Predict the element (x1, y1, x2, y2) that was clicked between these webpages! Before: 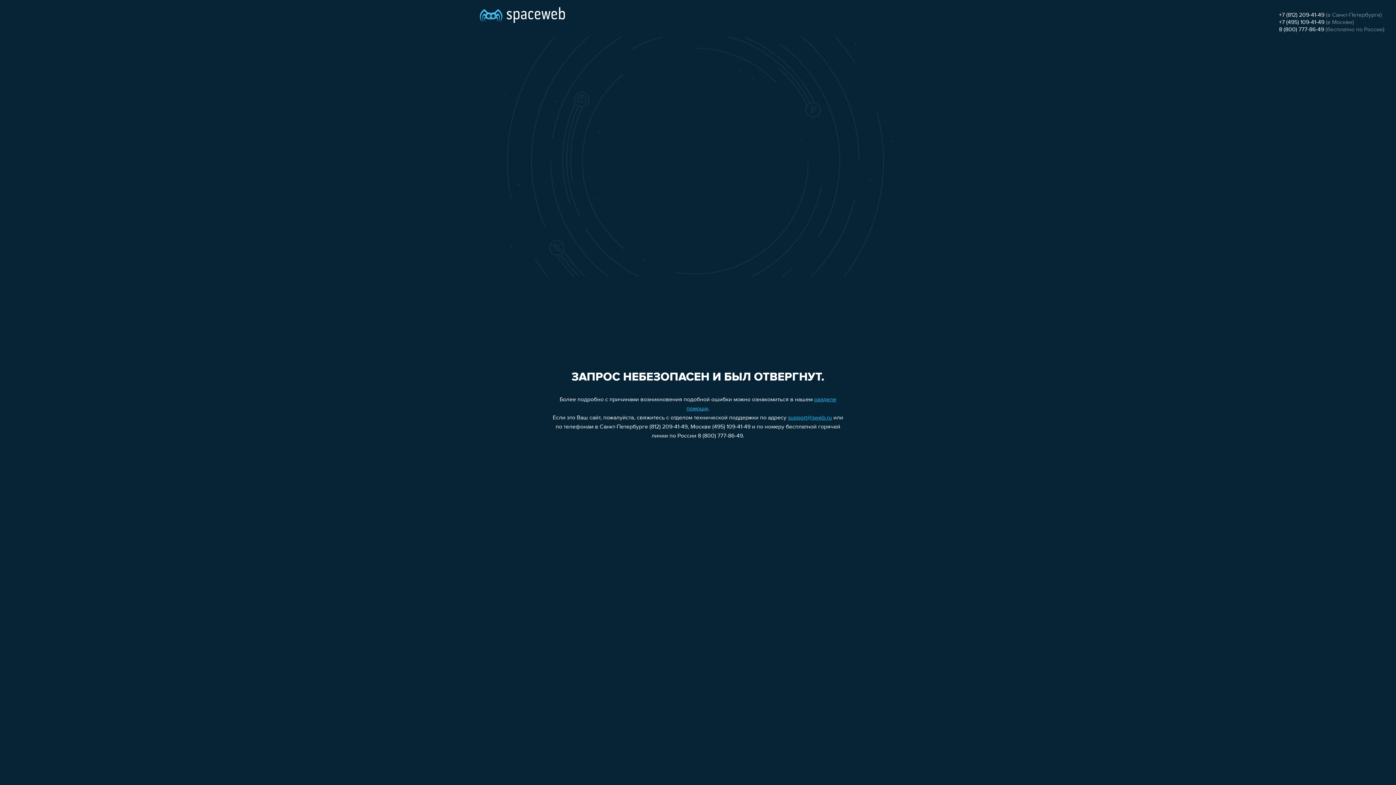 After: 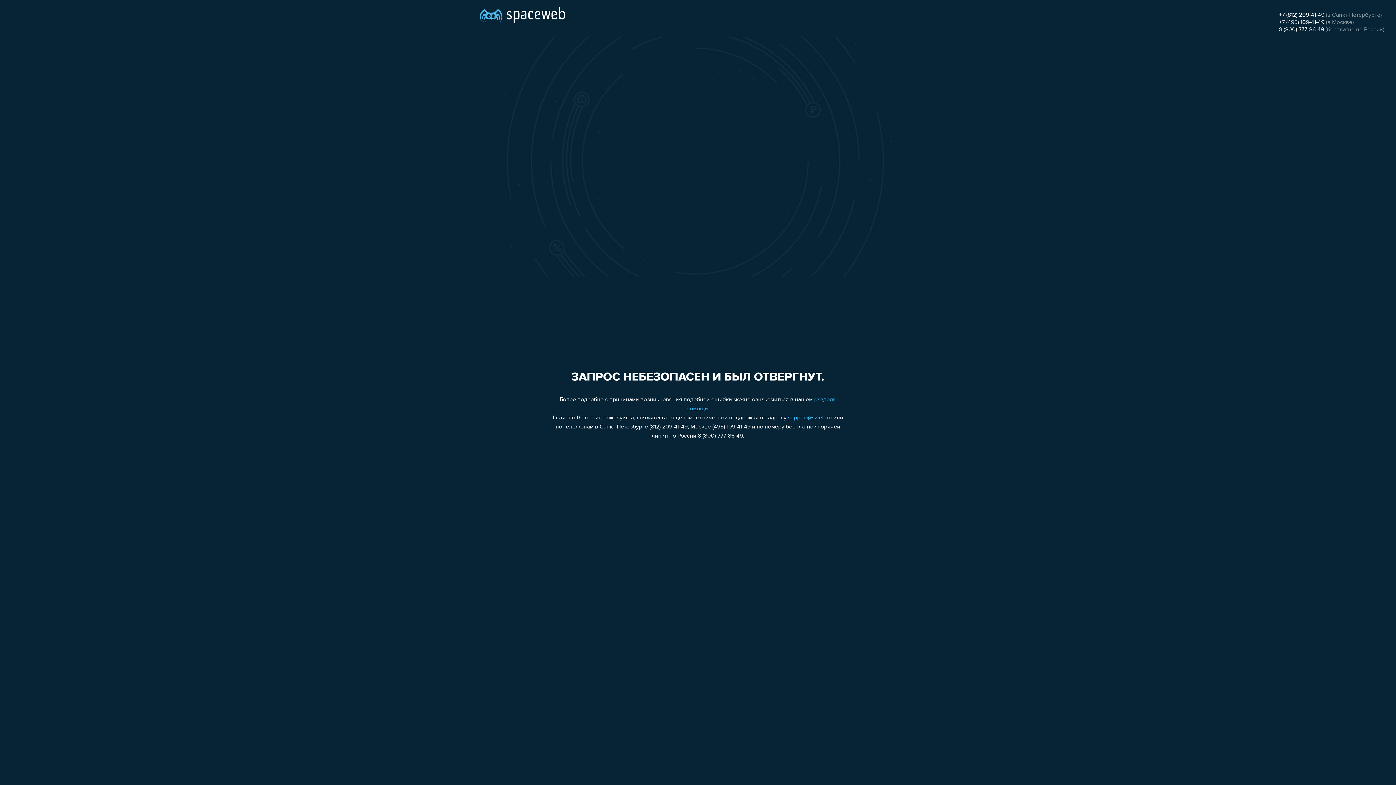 Action: label: 8 (800) 777-86-49 bbox: (1279, 26, 1324, 32)